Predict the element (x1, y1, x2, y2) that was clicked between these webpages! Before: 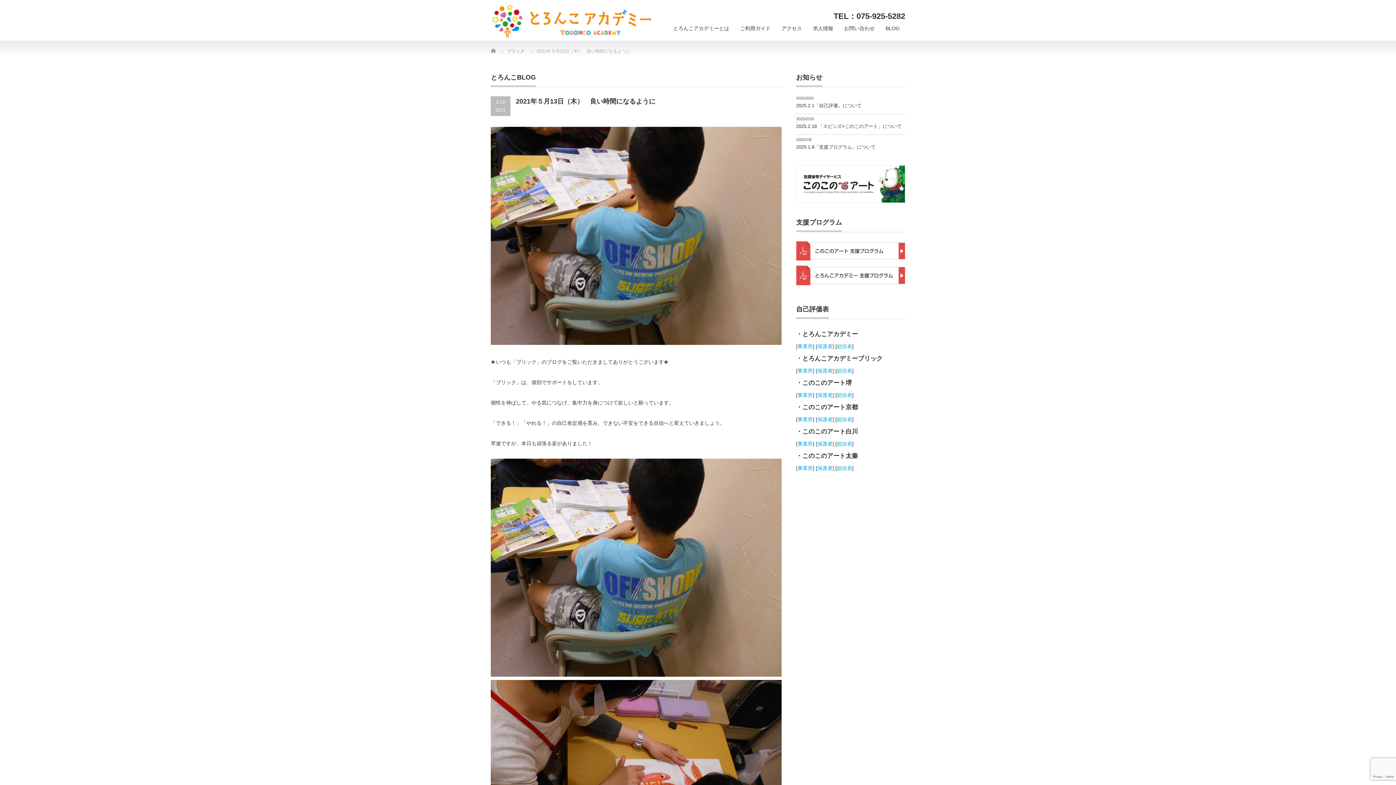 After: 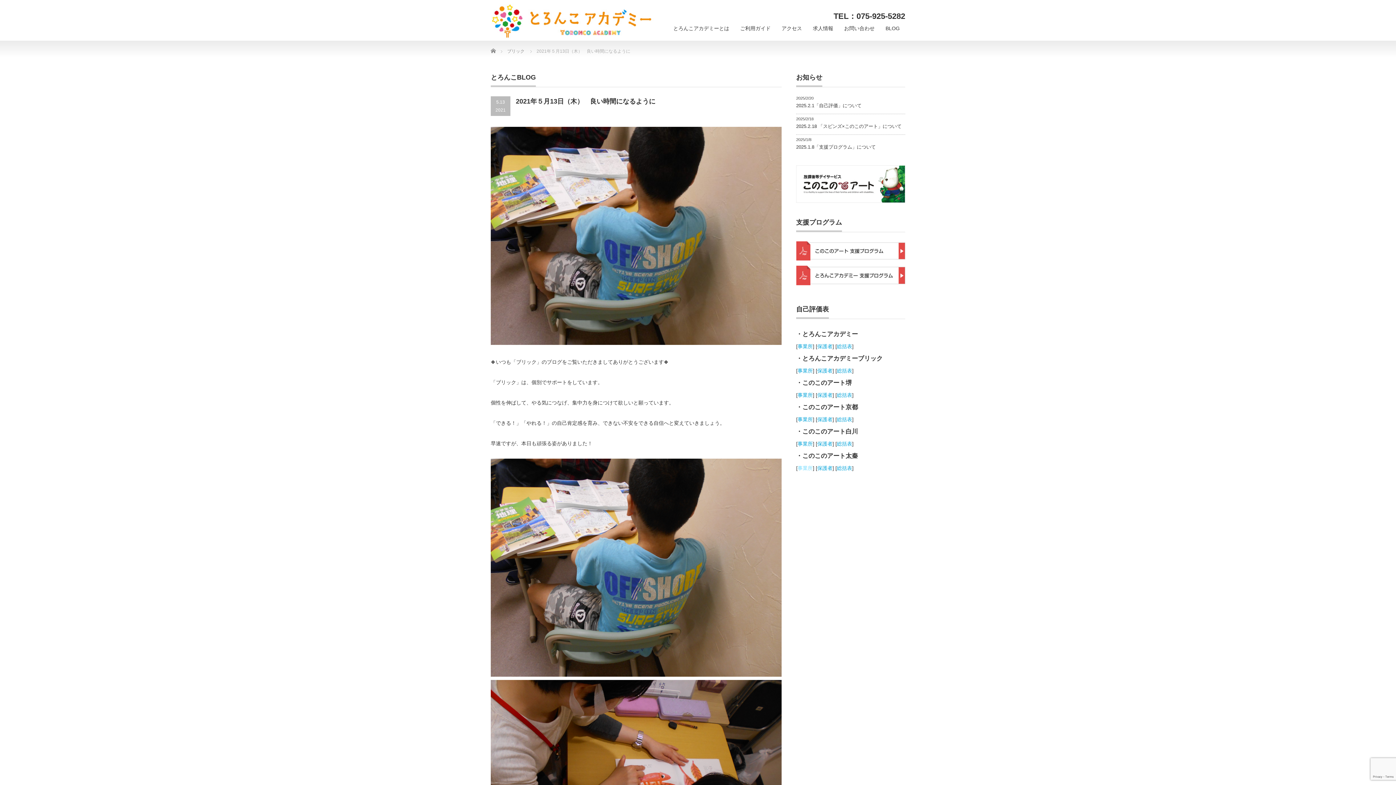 Action: bbox: (797, 465, 813, 471) label: 事業所